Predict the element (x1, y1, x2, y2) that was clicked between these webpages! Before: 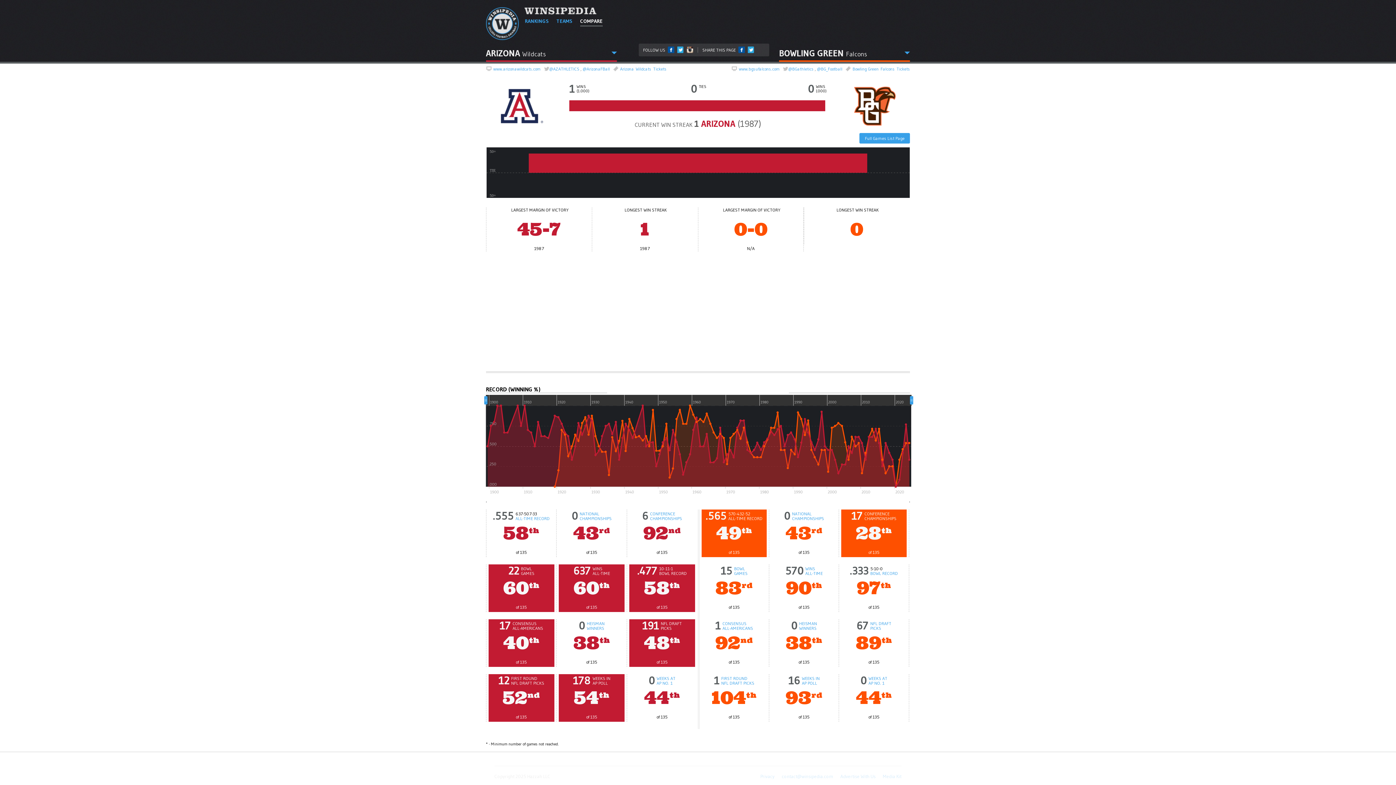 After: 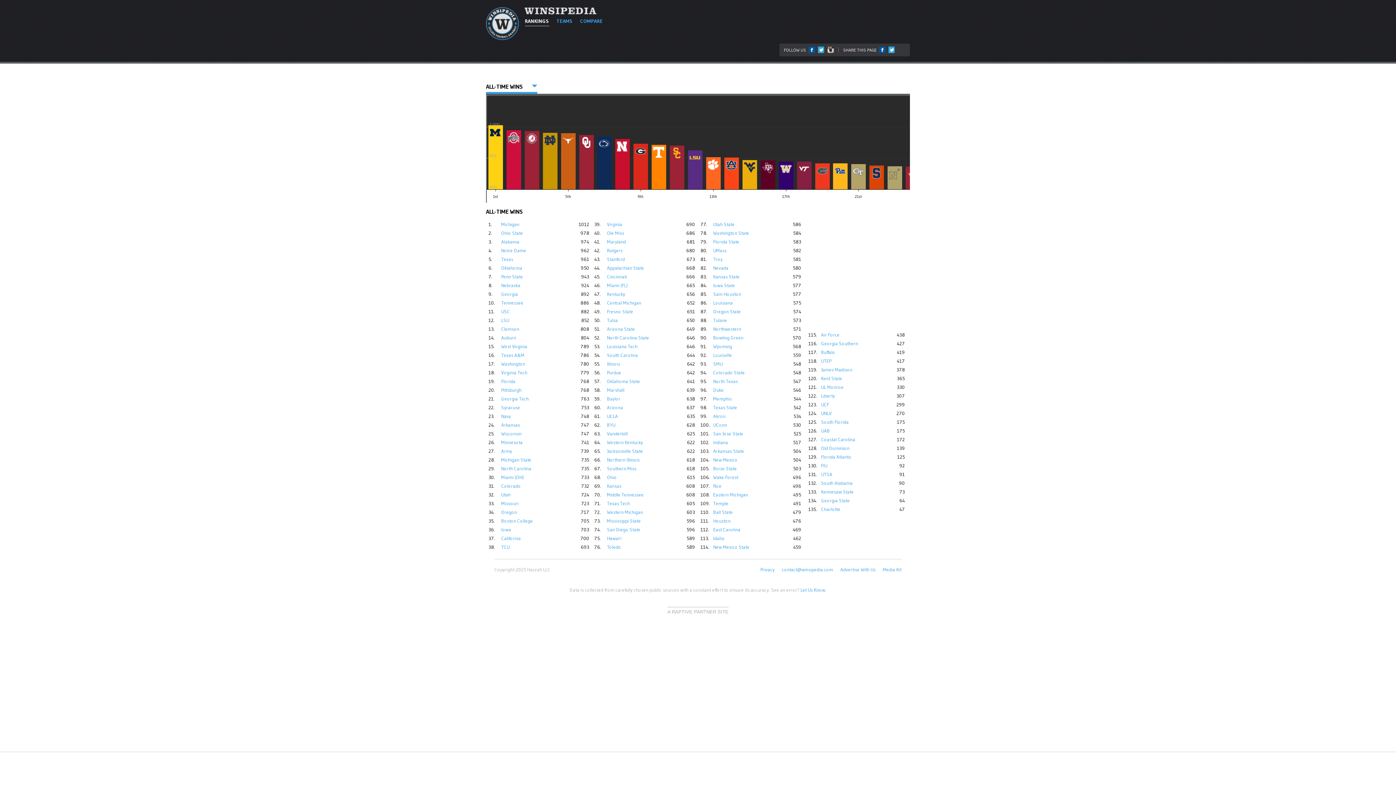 Action: label: WINS
ALL-TIME bbox: (592, 566, 610, 576)